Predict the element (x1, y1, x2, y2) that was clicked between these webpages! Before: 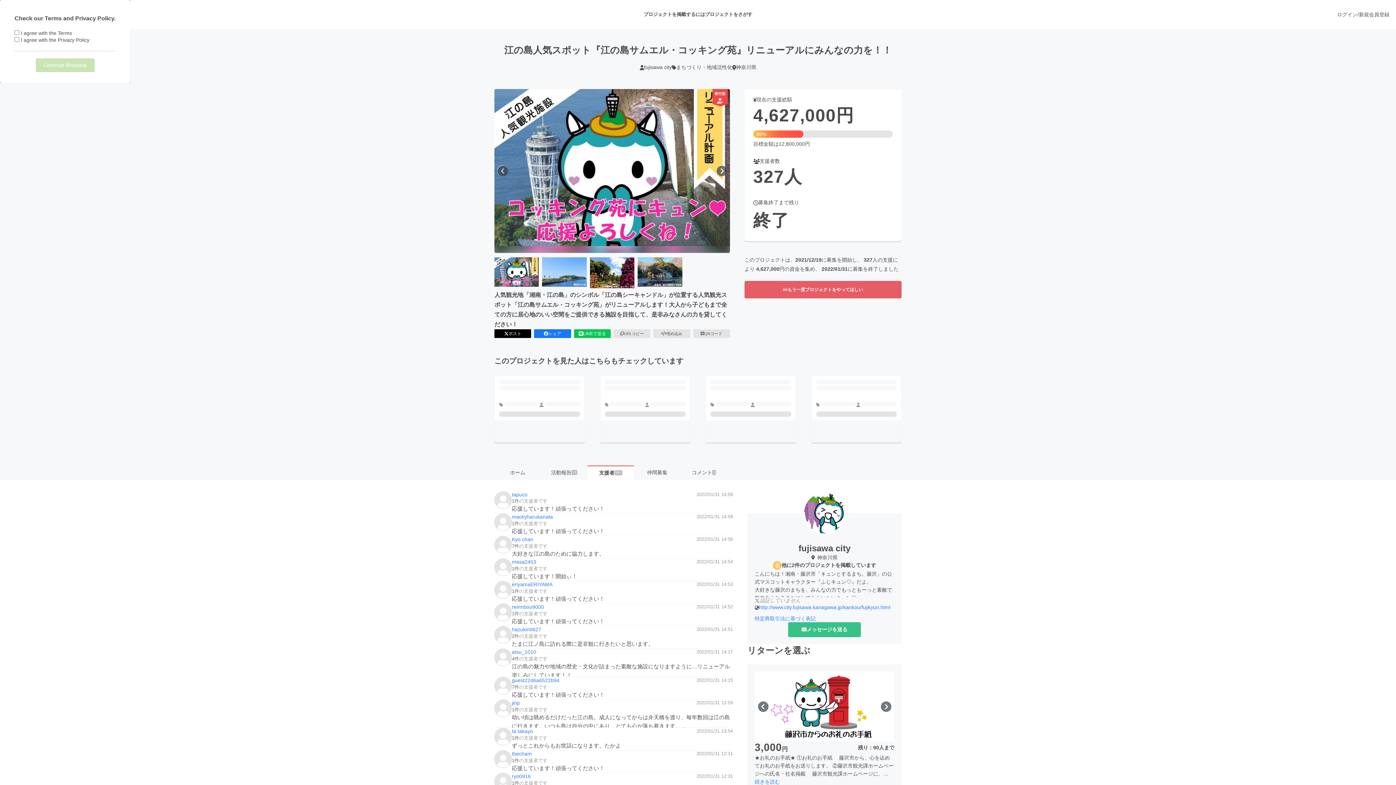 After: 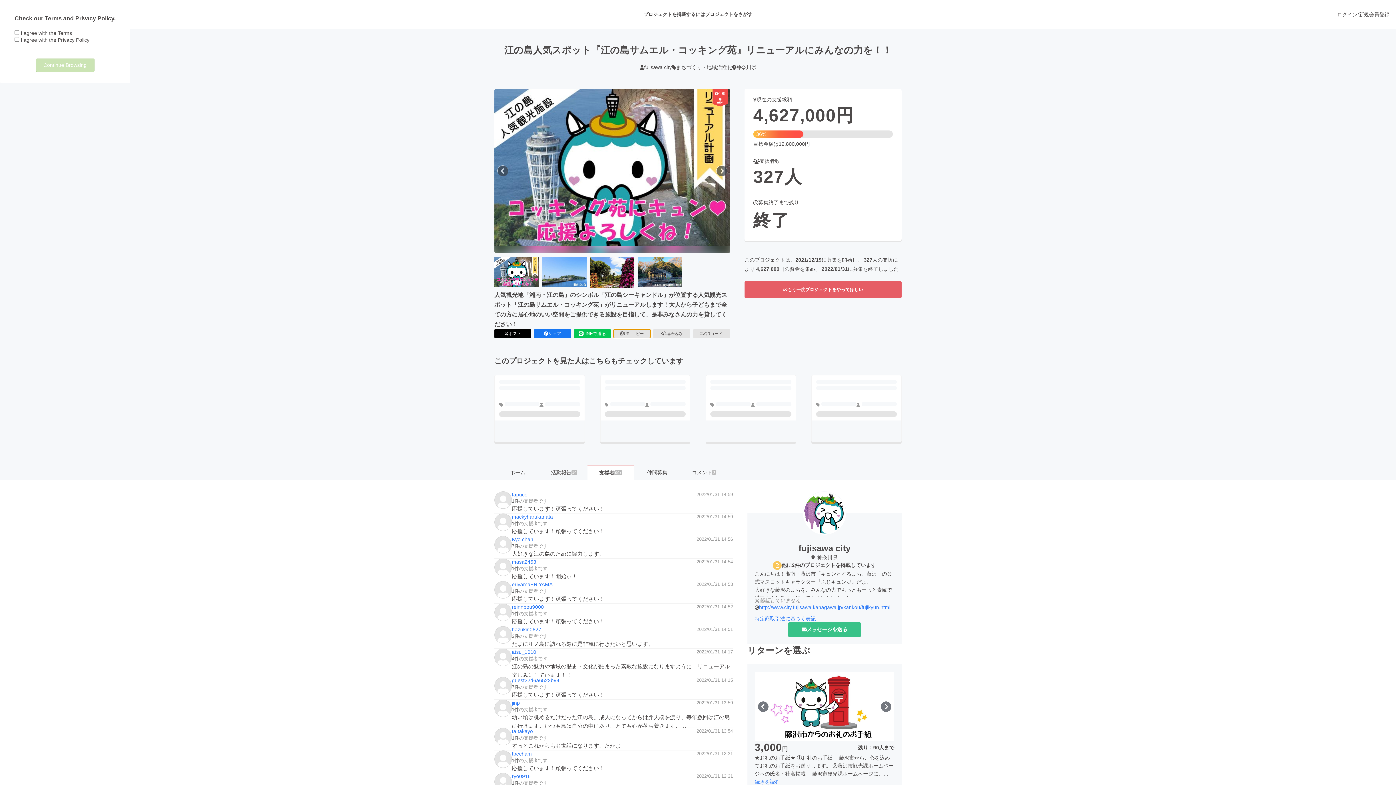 Action: bbox: (613, 329, 650, 338) label: URLコピー